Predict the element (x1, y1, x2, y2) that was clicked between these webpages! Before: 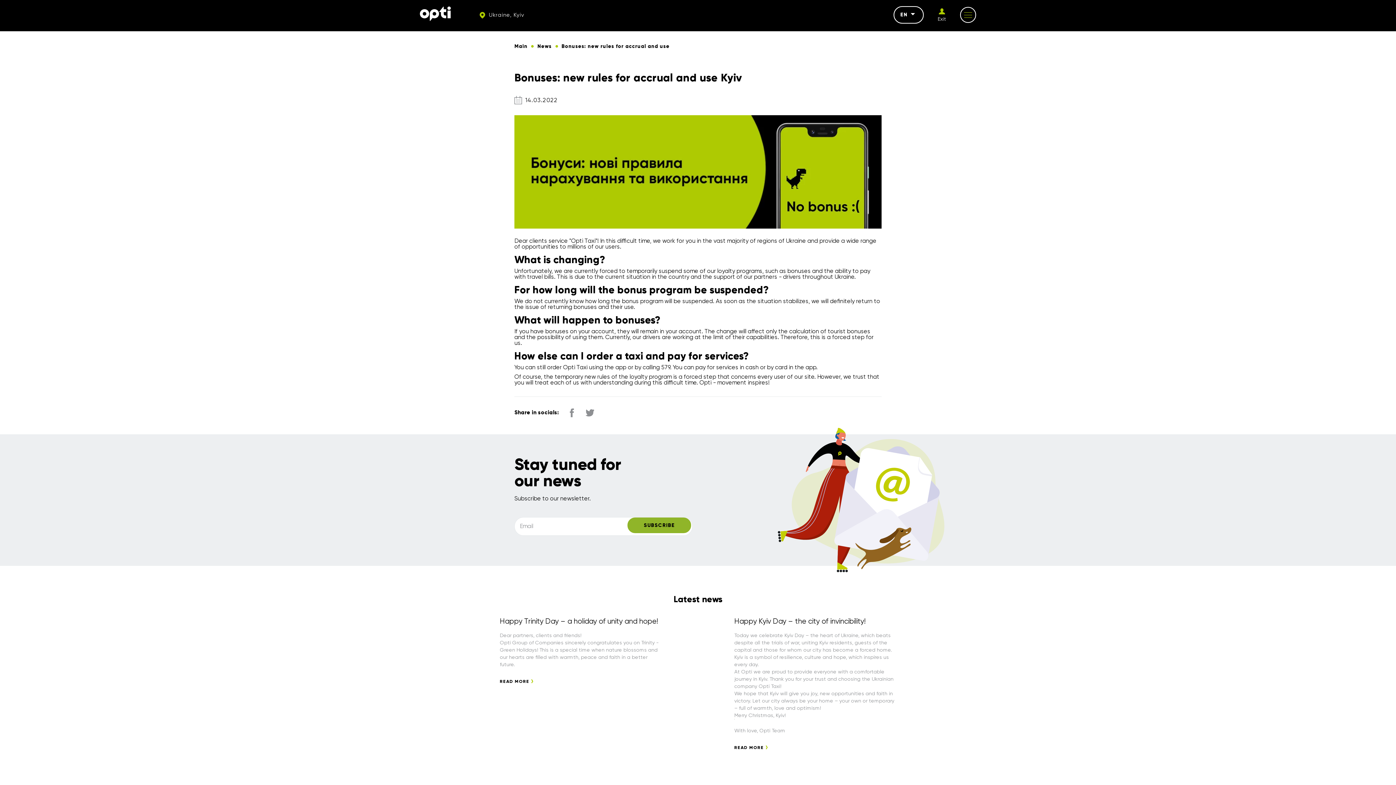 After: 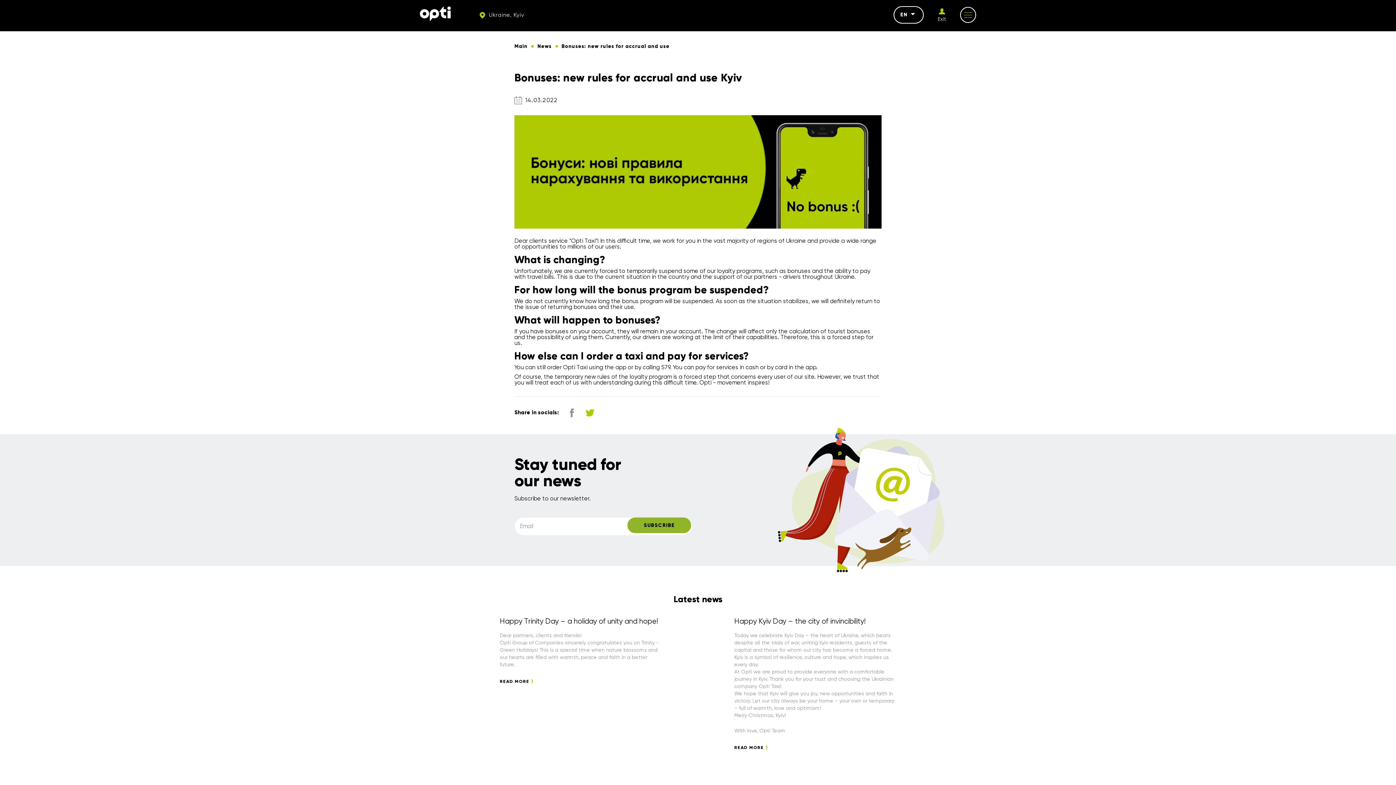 Action: bbox: (585, 408, 594, 417)